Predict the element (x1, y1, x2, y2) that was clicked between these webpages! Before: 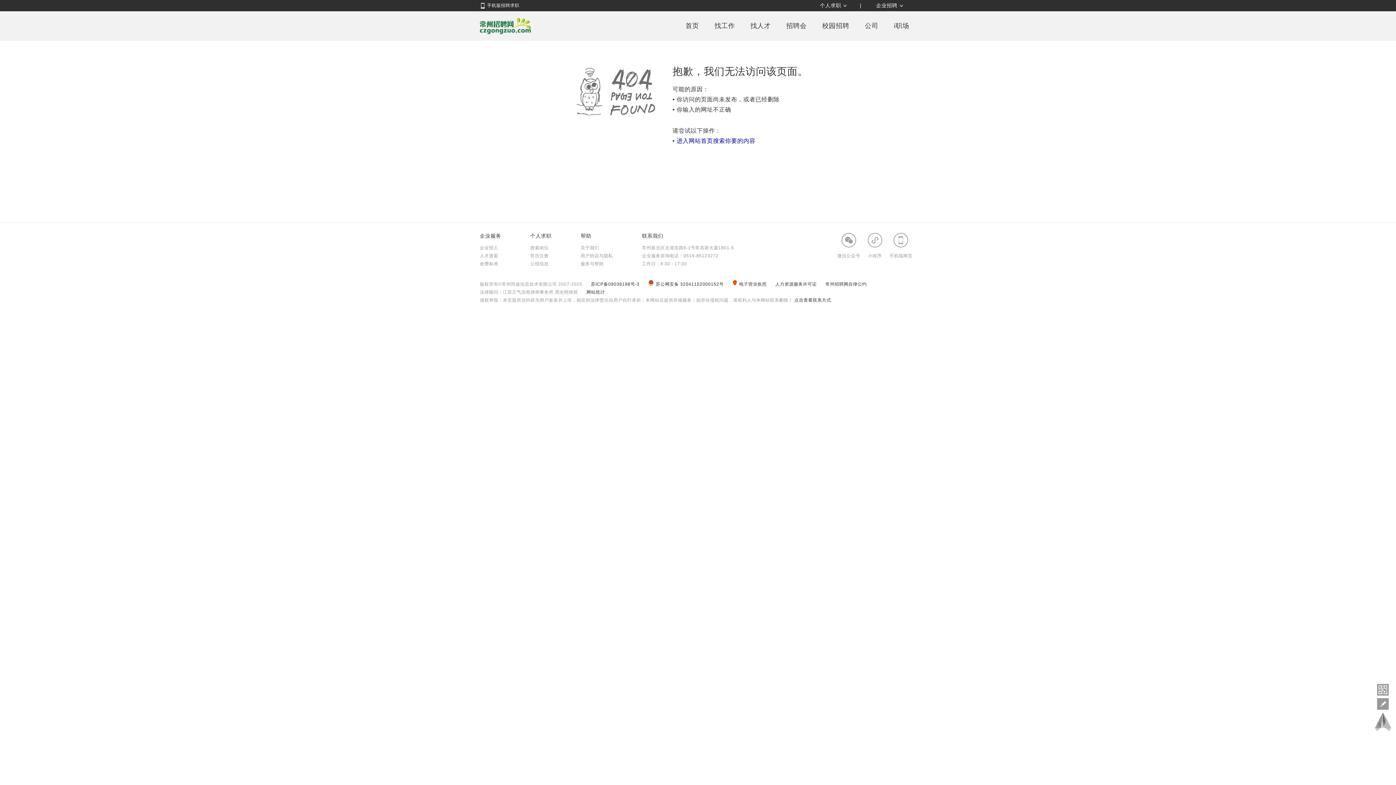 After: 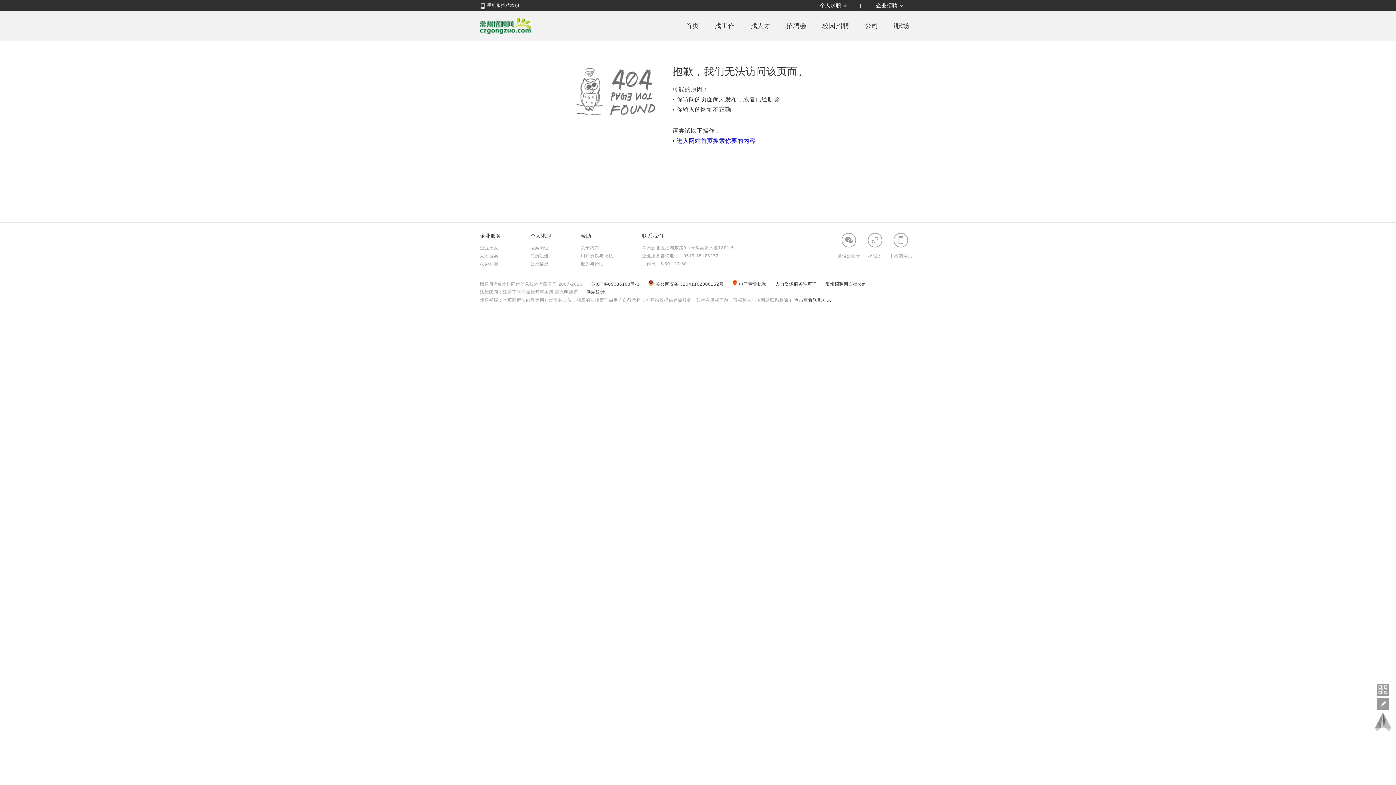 Action: bbox: (580, 253, 613, 258) label: 用户协议与隐私